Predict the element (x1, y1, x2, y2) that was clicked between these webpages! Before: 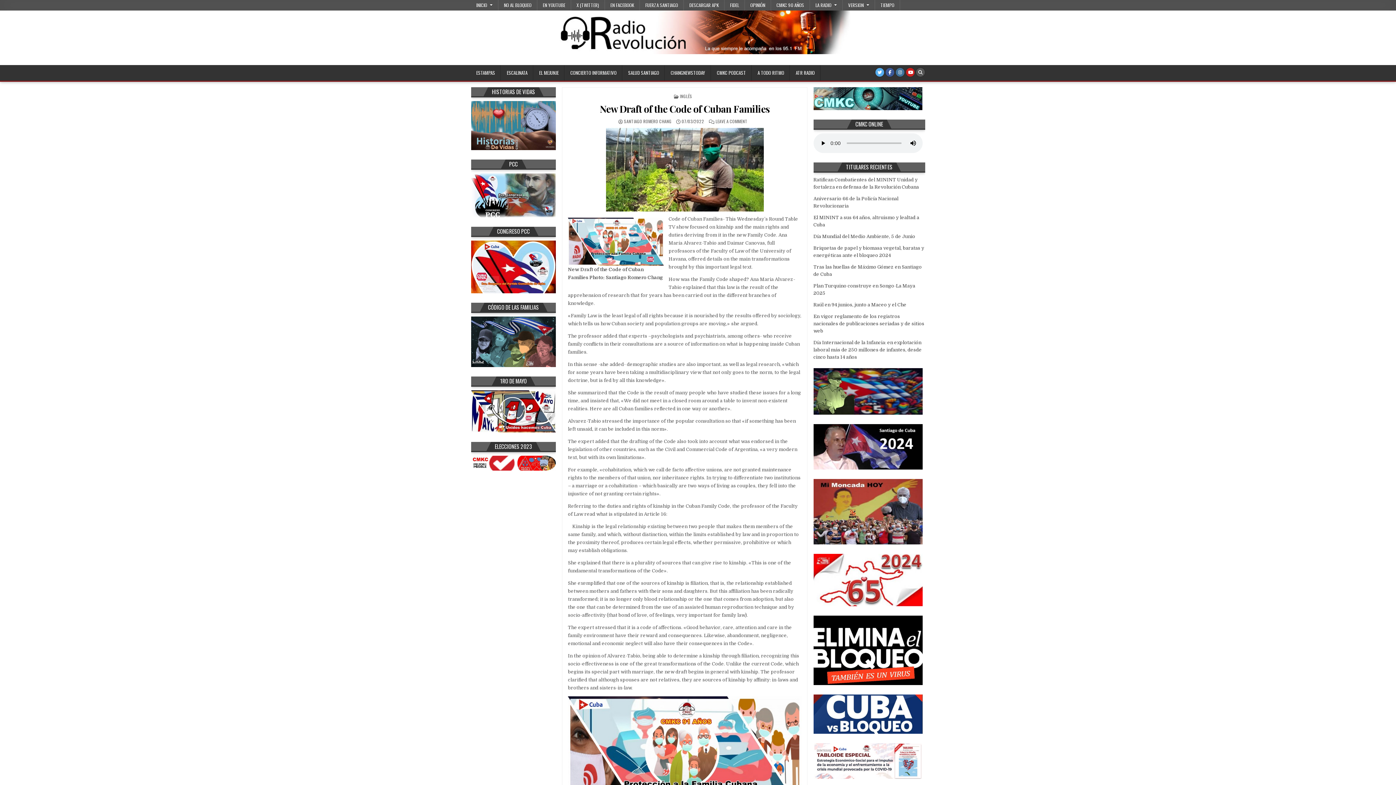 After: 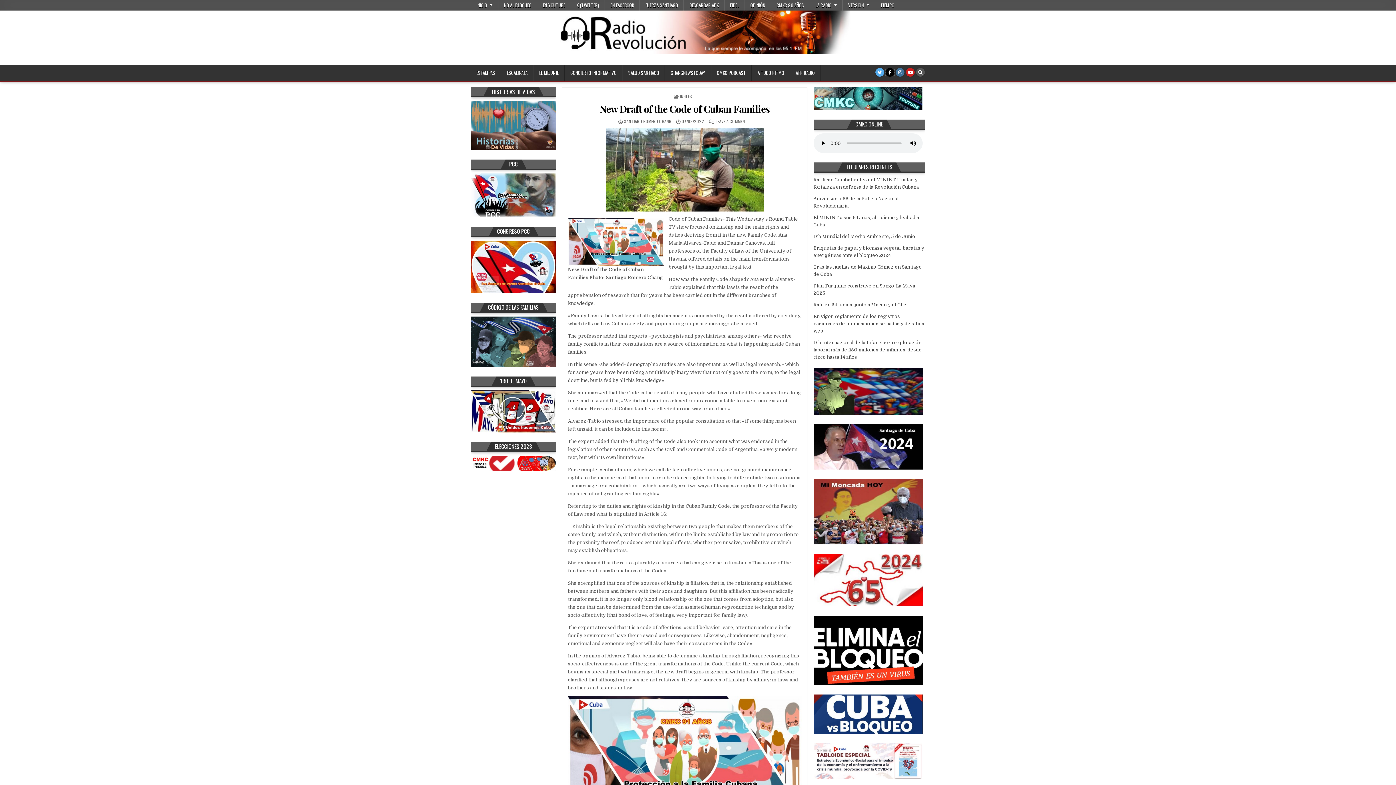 Action: bbox: (885, 68, 894, 76)